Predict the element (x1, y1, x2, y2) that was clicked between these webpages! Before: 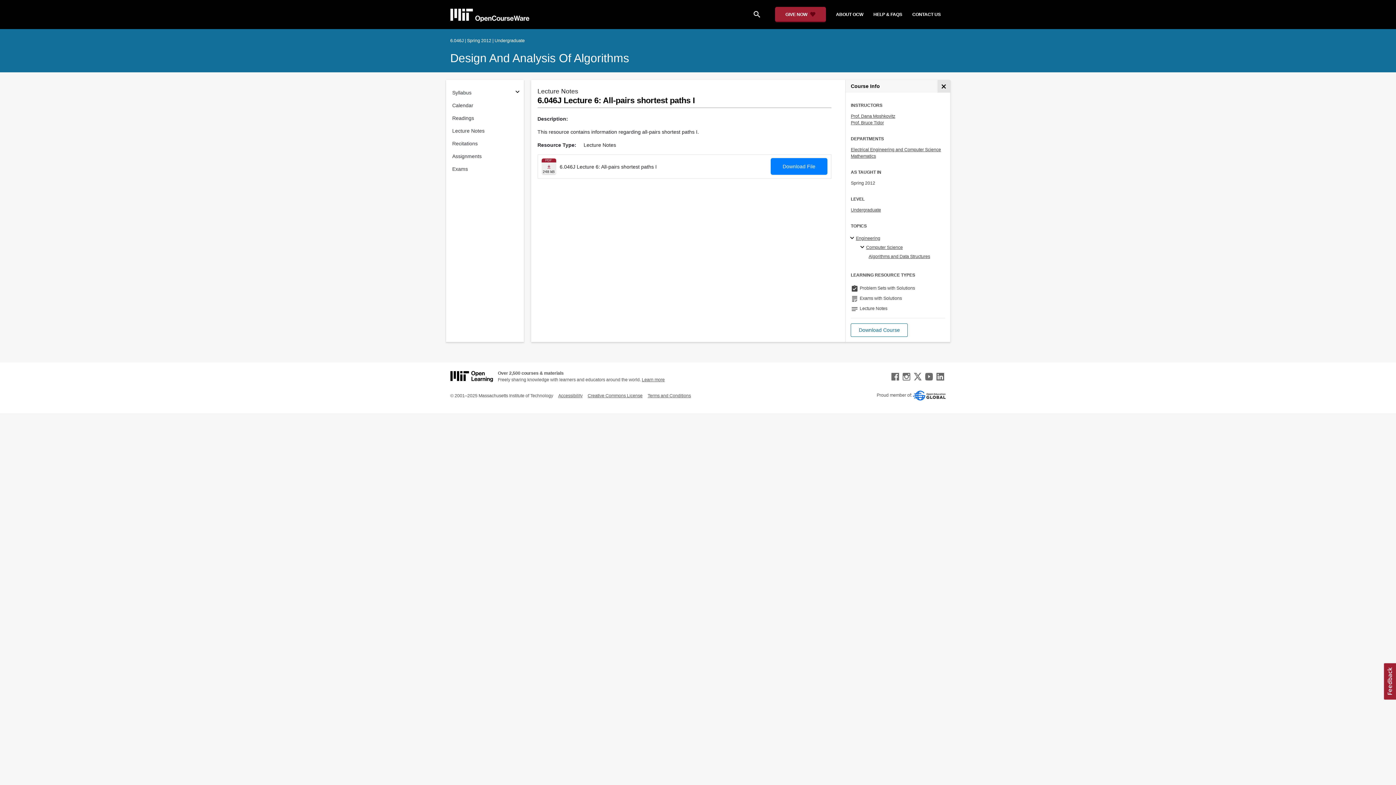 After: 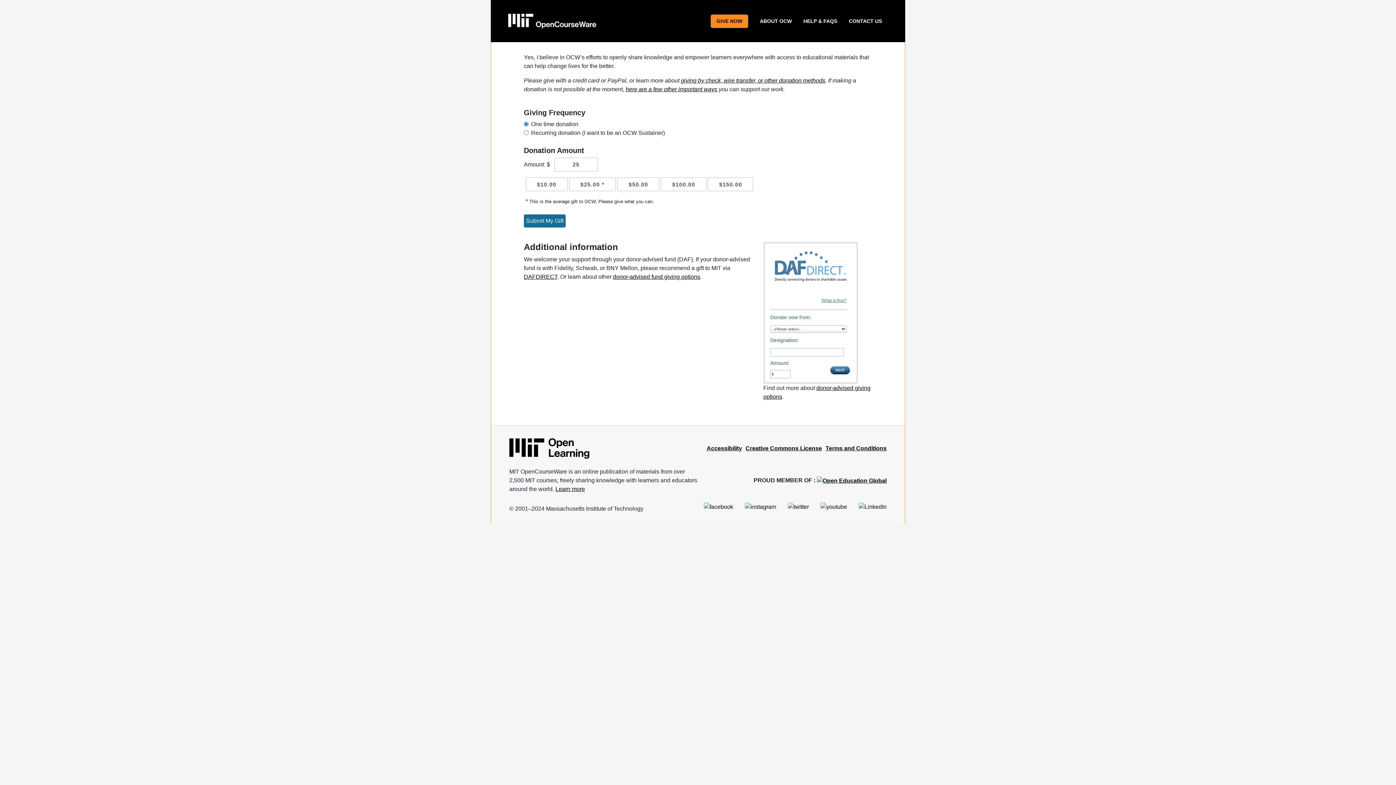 Action: label: Donate to MIT OpenCourseWare bbox: (775, 6, 826, 22)